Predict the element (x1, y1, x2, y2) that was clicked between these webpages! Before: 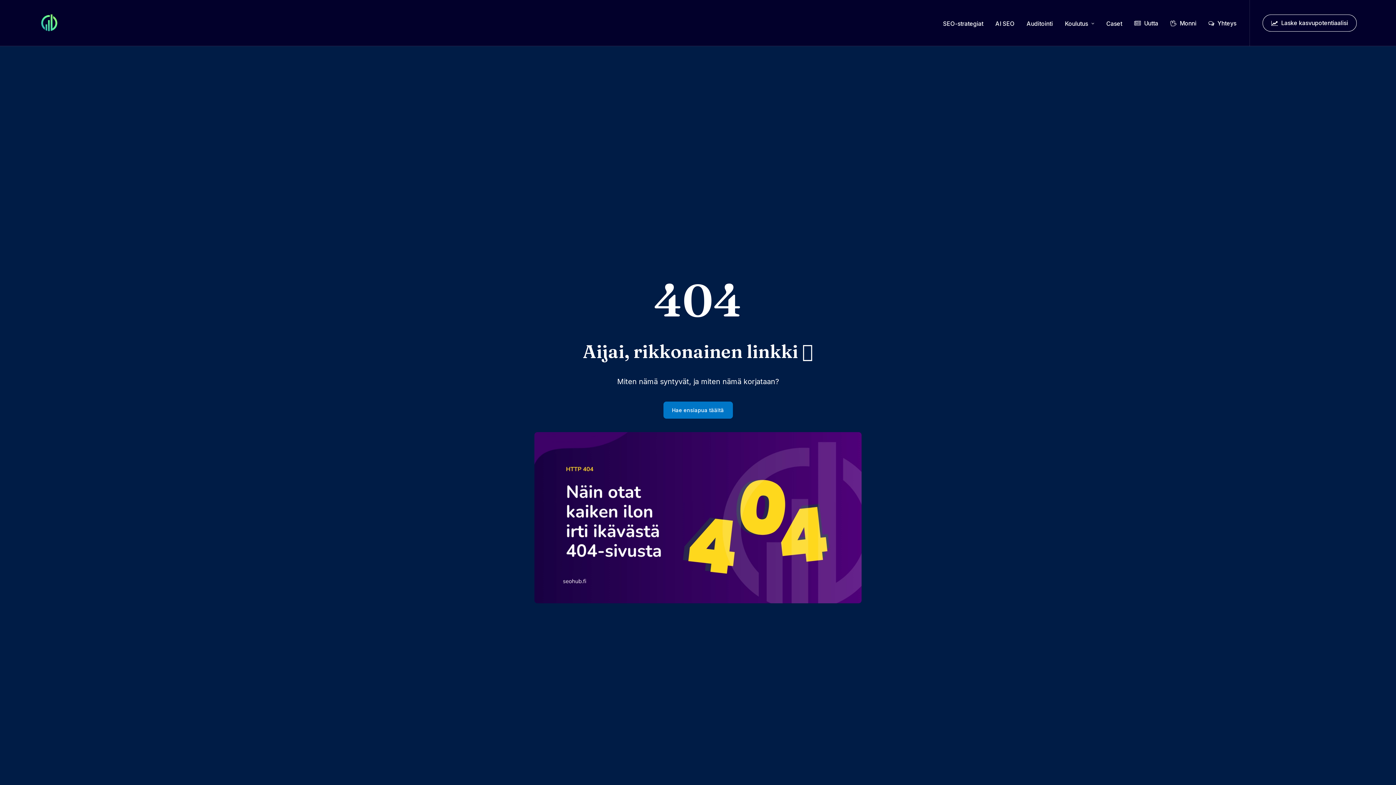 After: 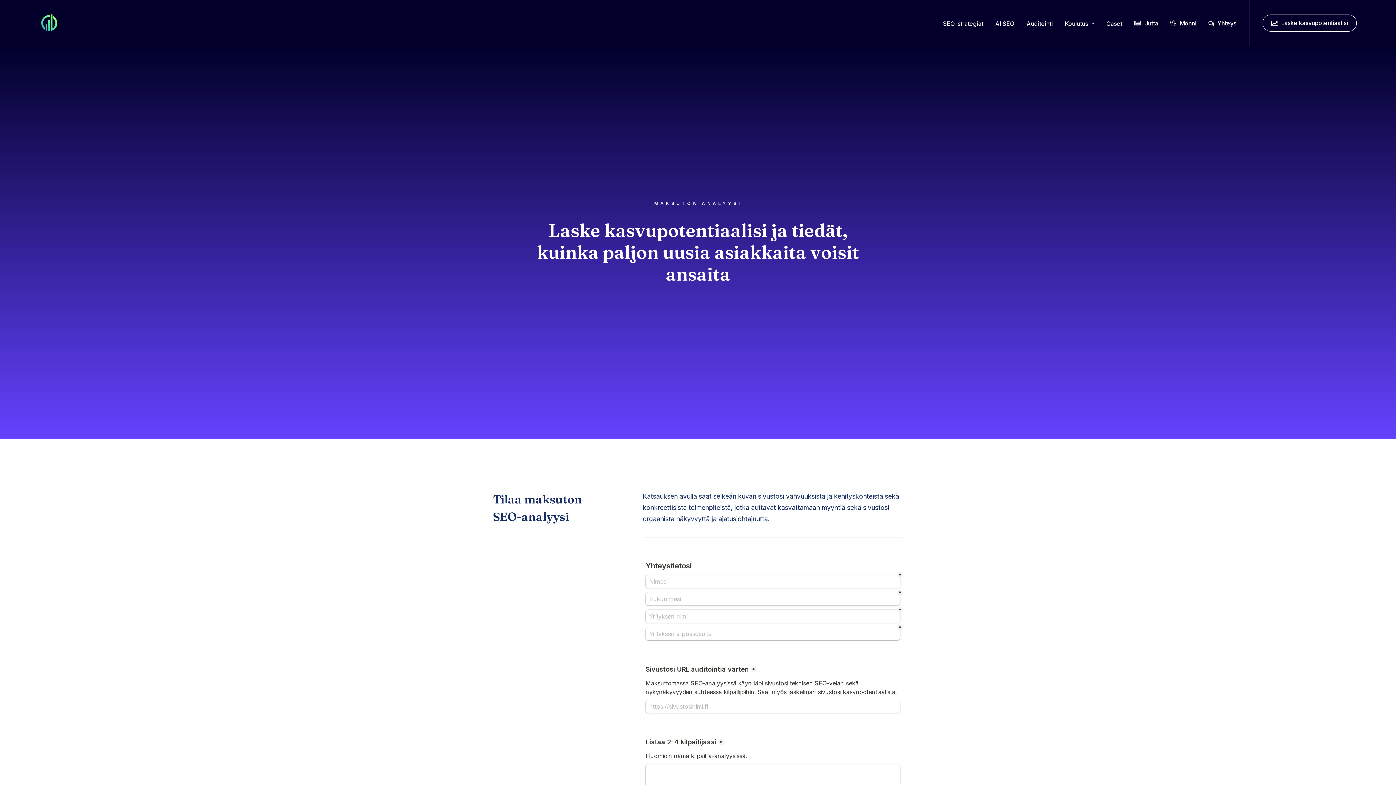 Action: bbox: (1262, 14, 1357, 31) label: Laske kasvupotentiaalisi